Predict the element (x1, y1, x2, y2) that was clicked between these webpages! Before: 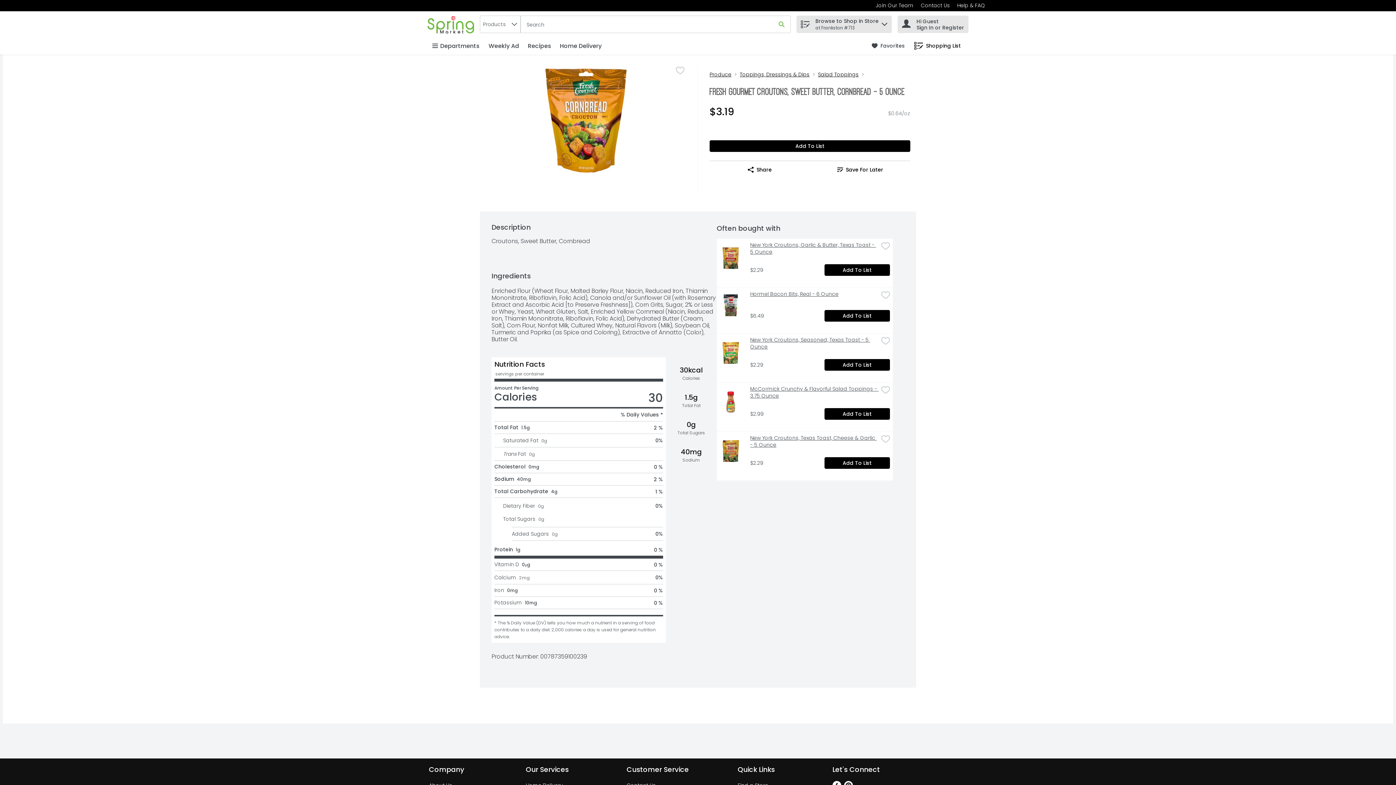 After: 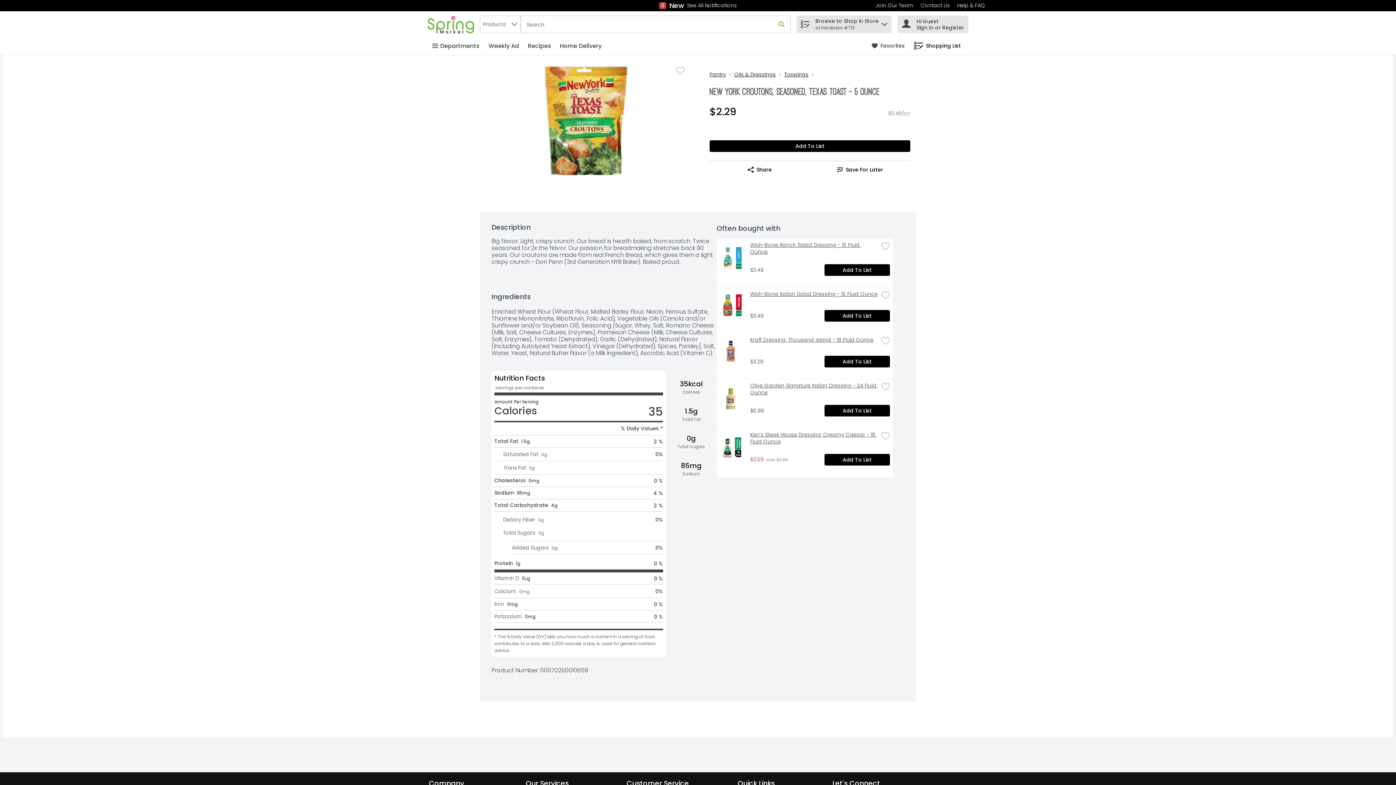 Action: label: Link bbox: (750, 336, 878, 350)